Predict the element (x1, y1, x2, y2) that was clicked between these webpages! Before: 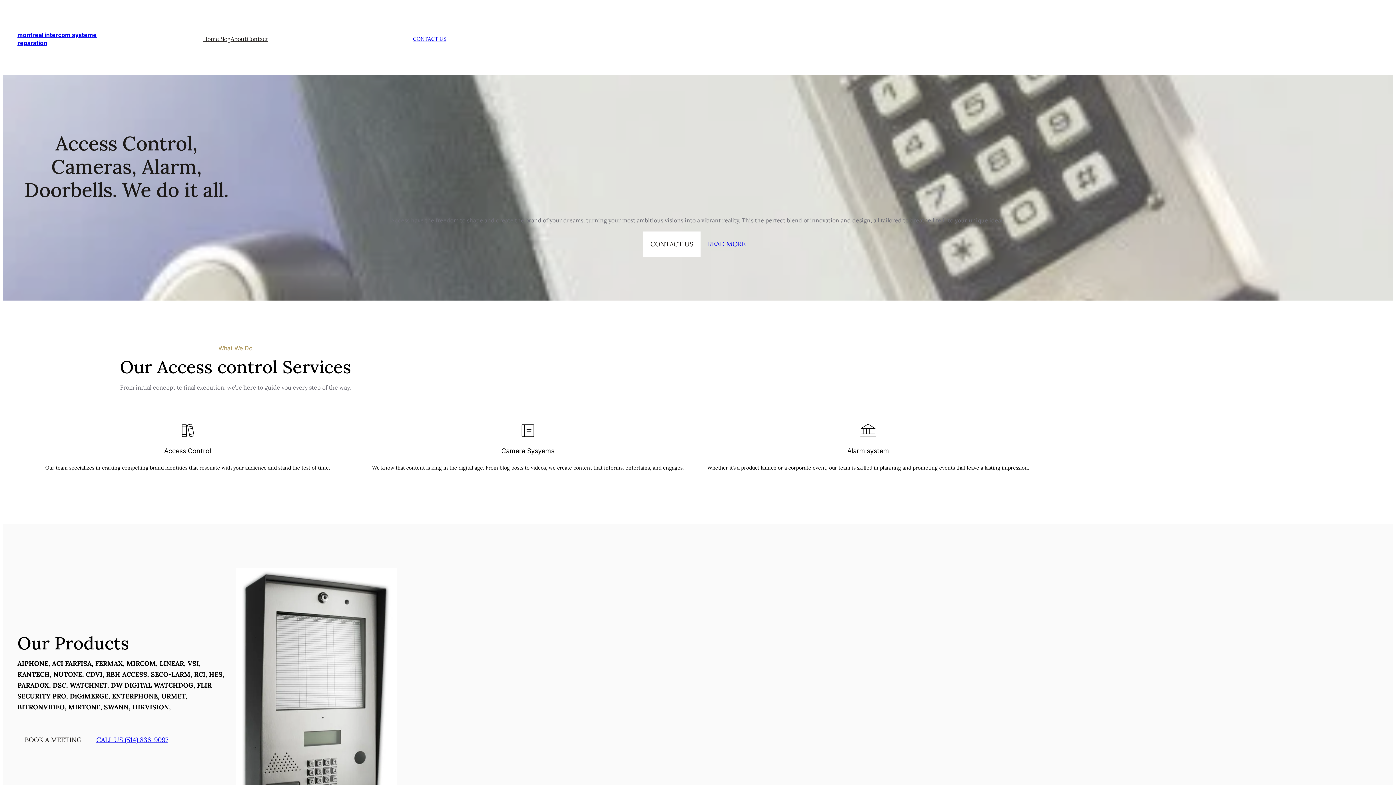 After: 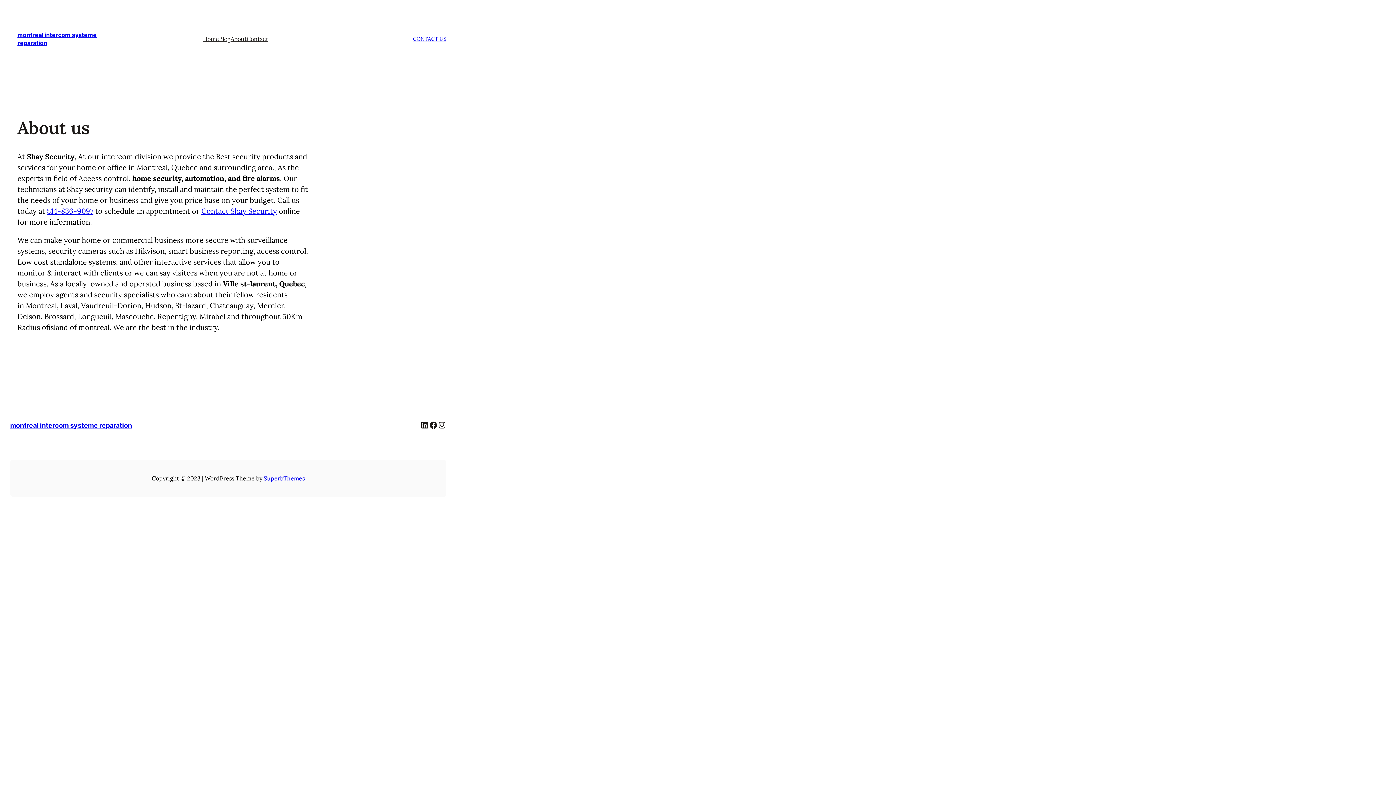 Action: bbox: (700, 231, 753, 257) label: READ MORE